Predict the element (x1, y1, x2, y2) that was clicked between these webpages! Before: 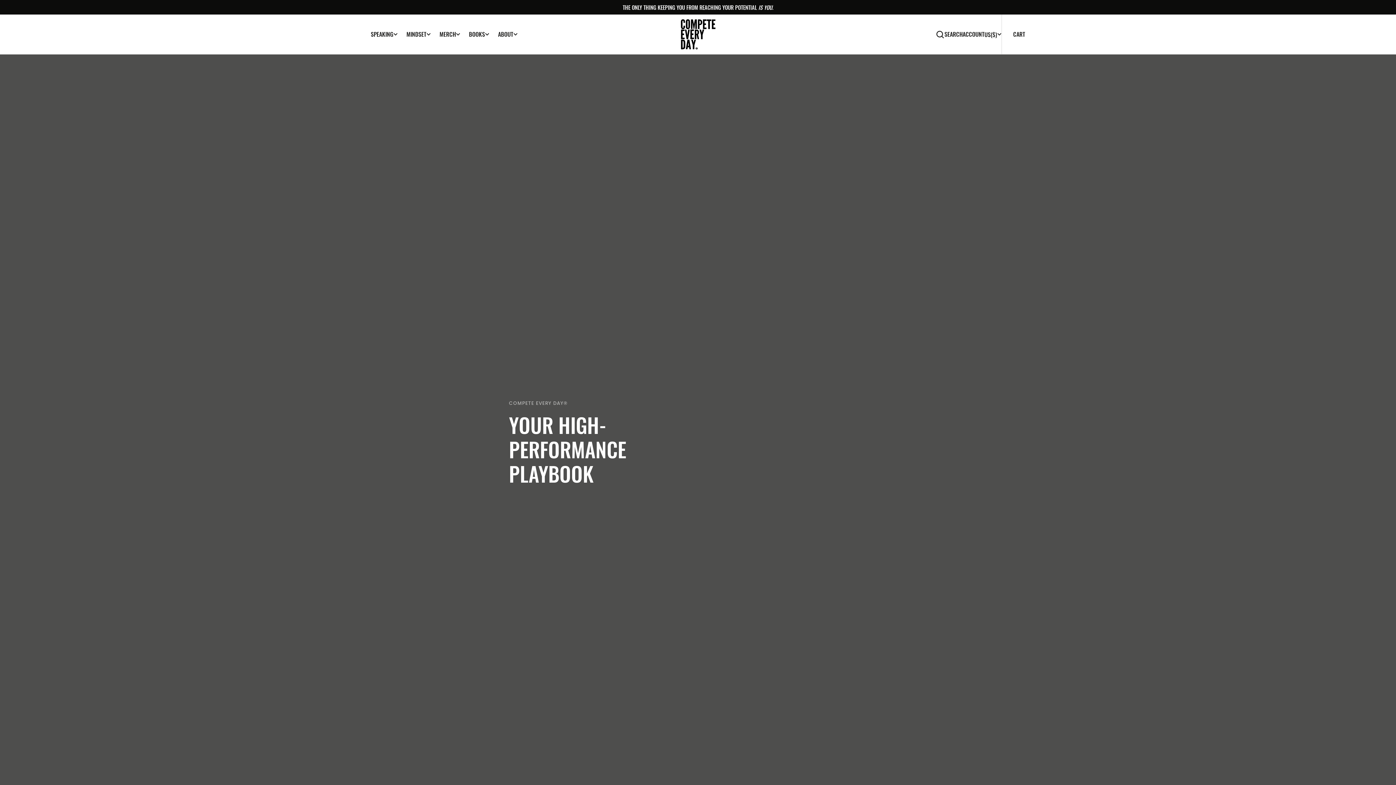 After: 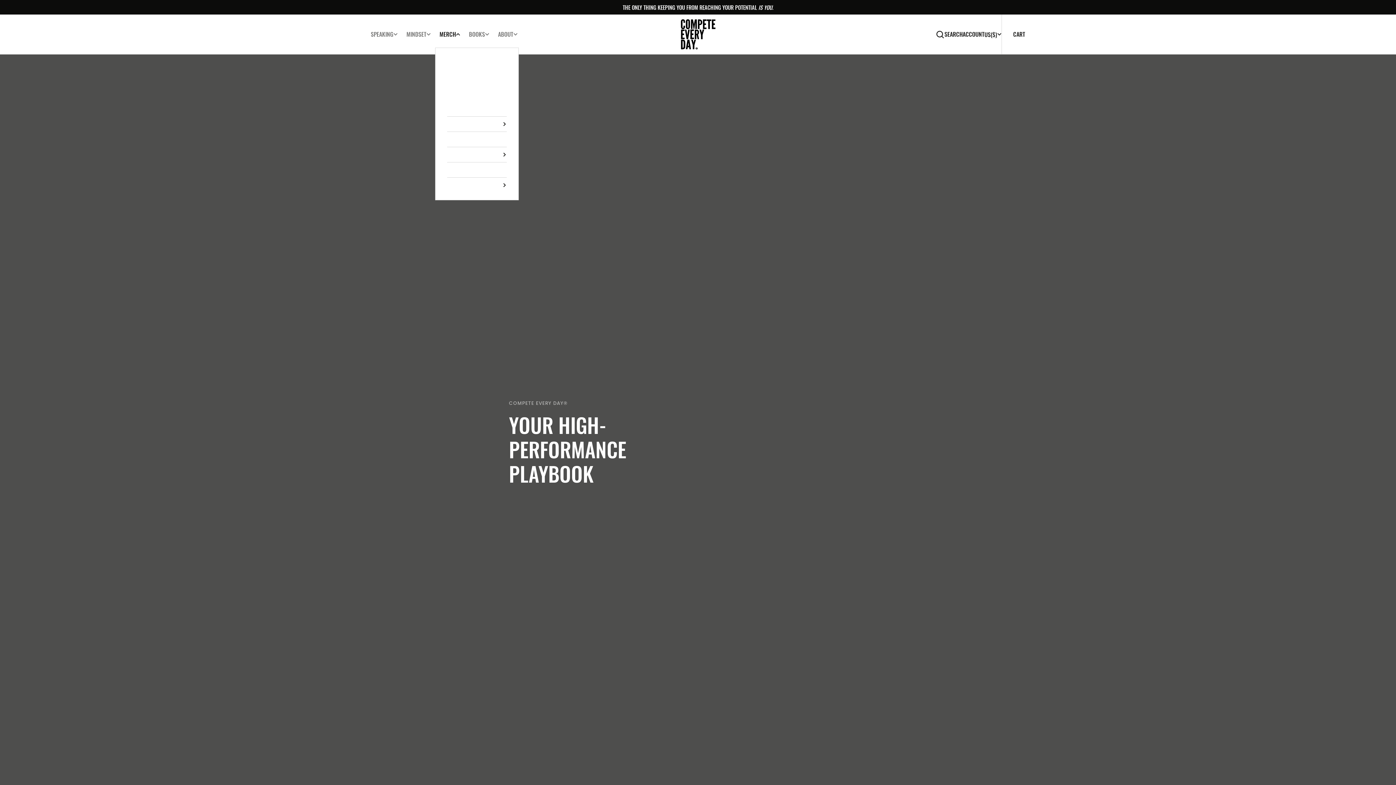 Action: bbox: (435, 30, 464, 38) label: MERCH